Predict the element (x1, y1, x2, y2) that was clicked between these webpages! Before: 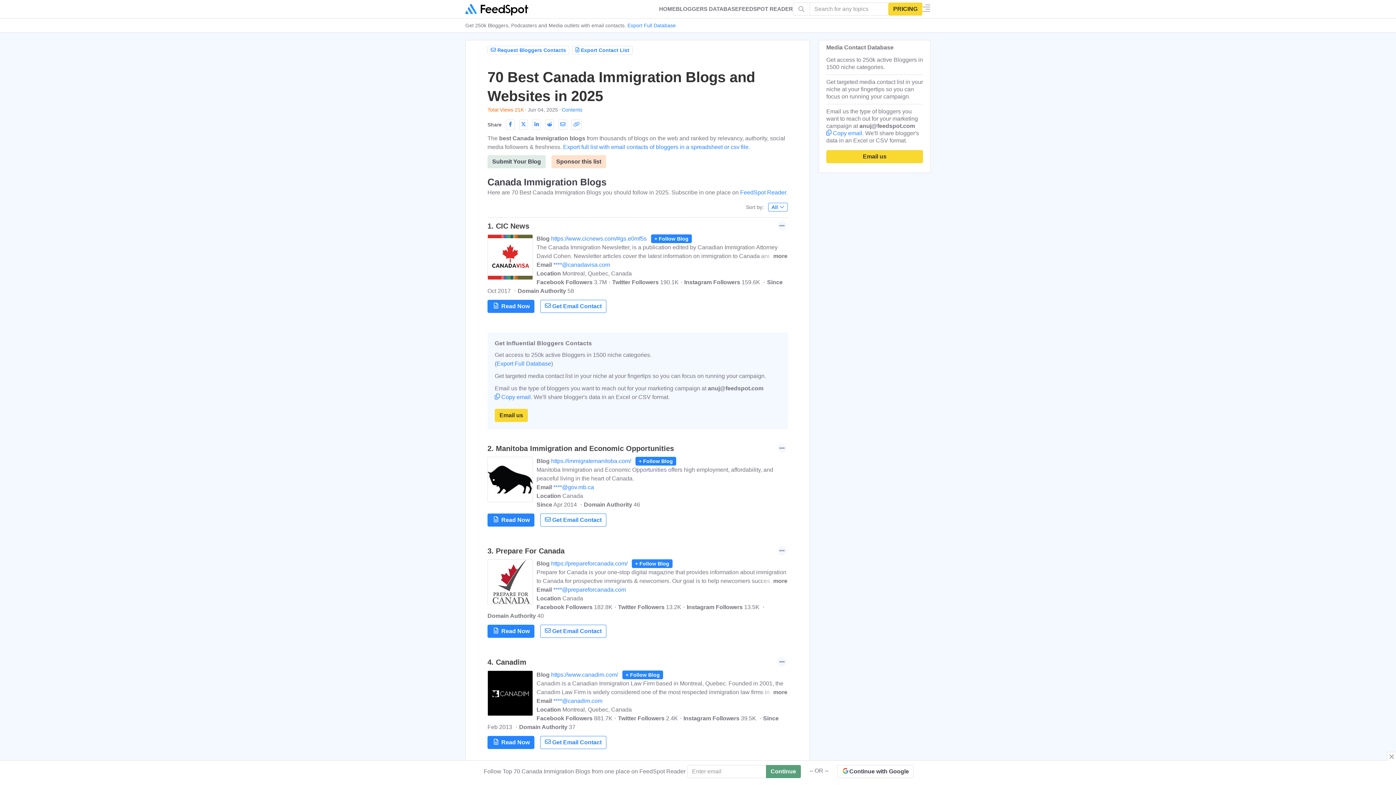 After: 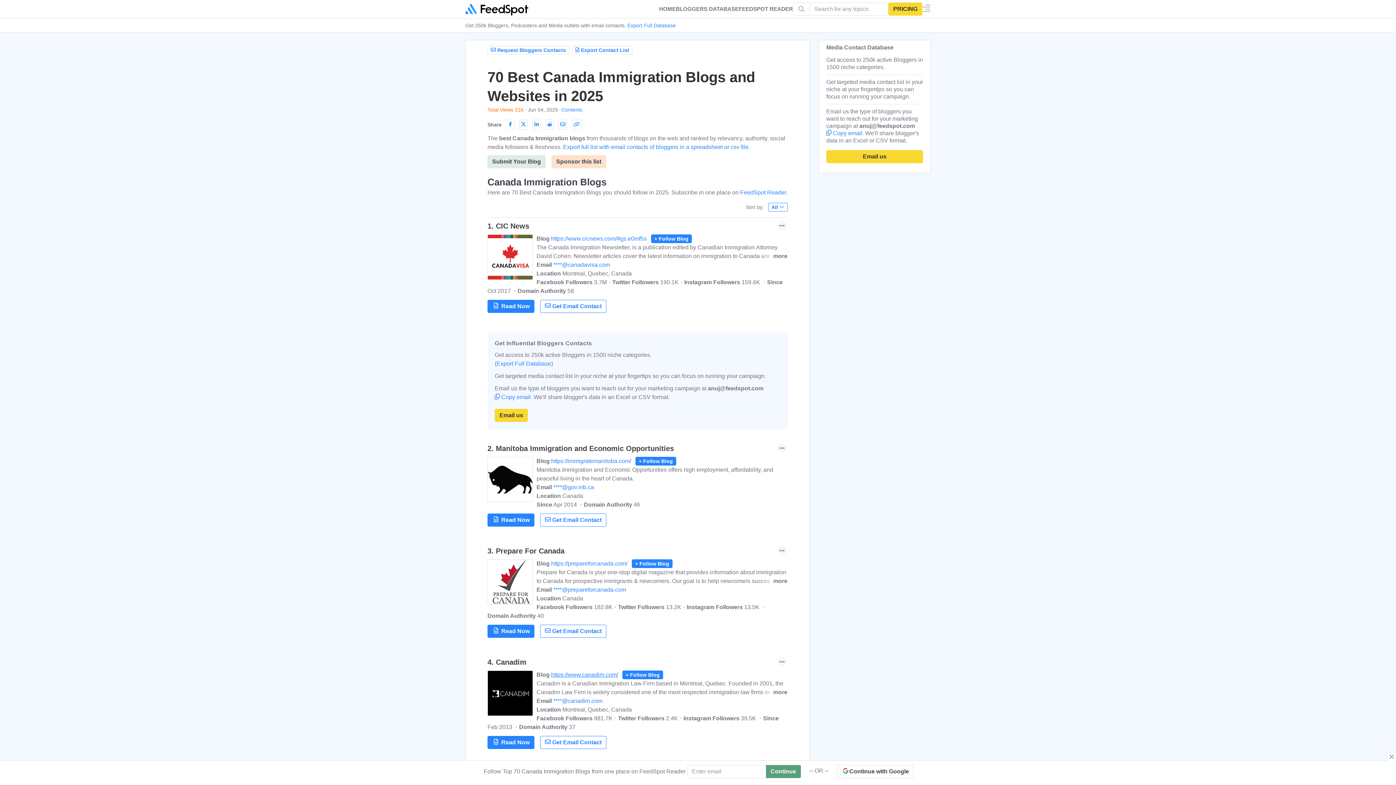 Action: bbox: (551, 672, 621, 678) label: https://www.canadim.com/